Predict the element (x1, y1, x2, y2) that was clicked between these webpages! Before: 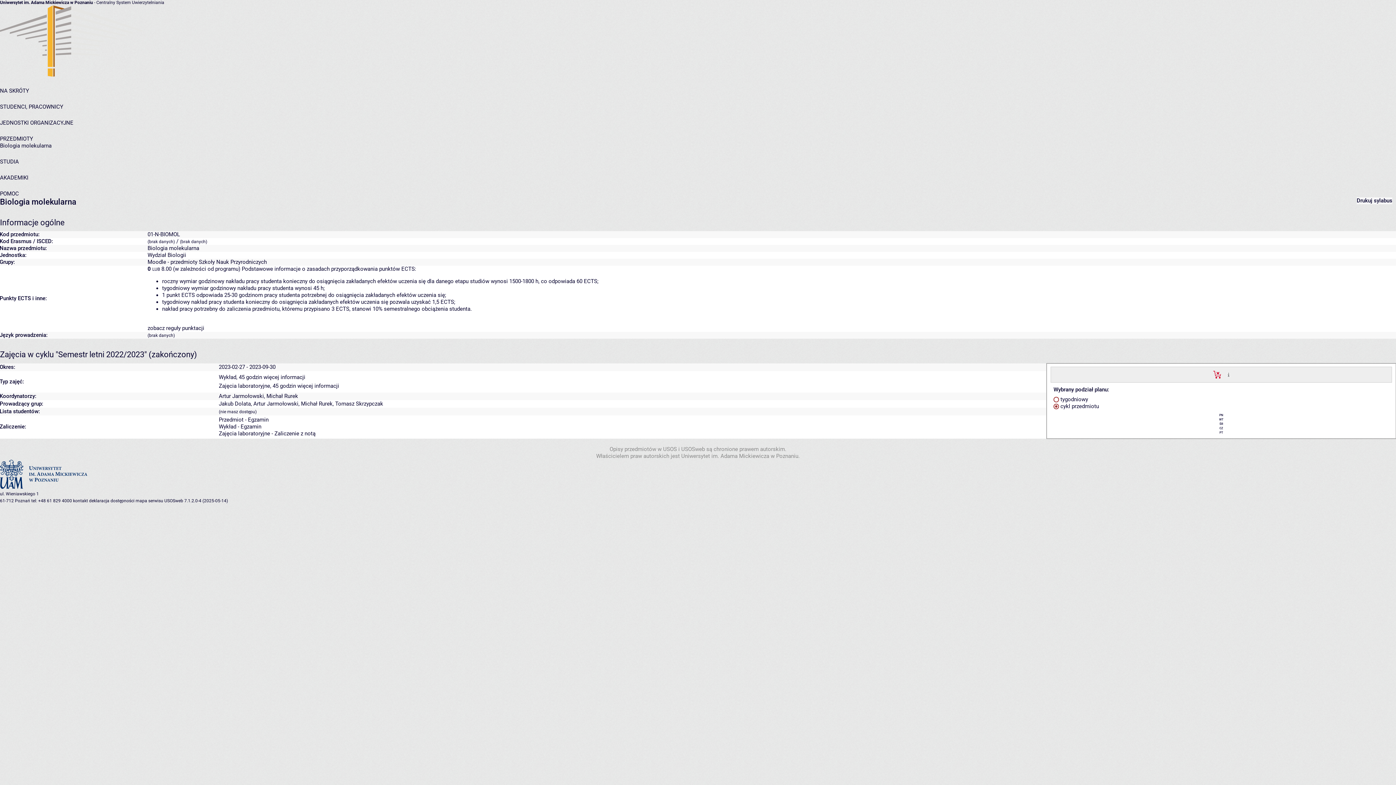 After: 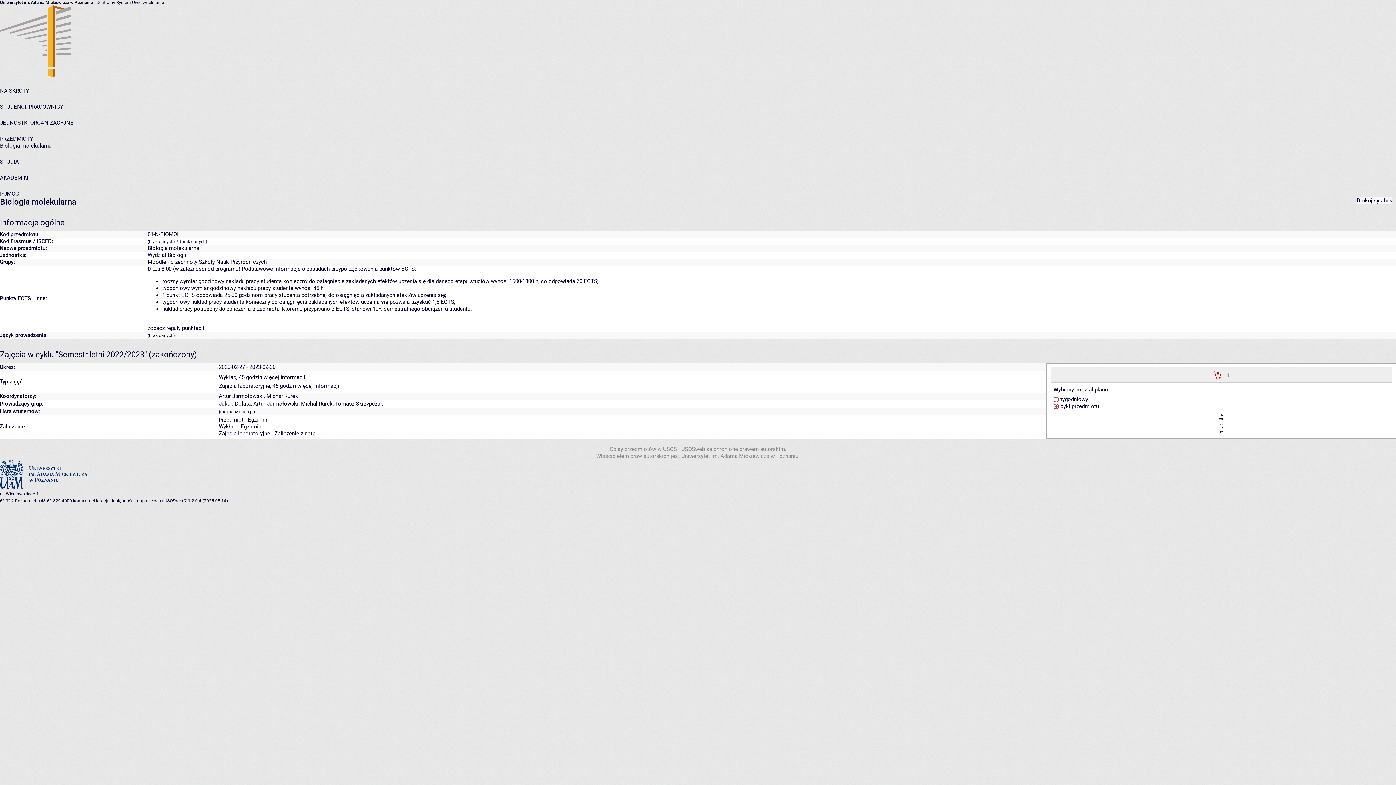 Action: bbox: (31, 498, 72, 503) label: tel: +48 61 829 4000